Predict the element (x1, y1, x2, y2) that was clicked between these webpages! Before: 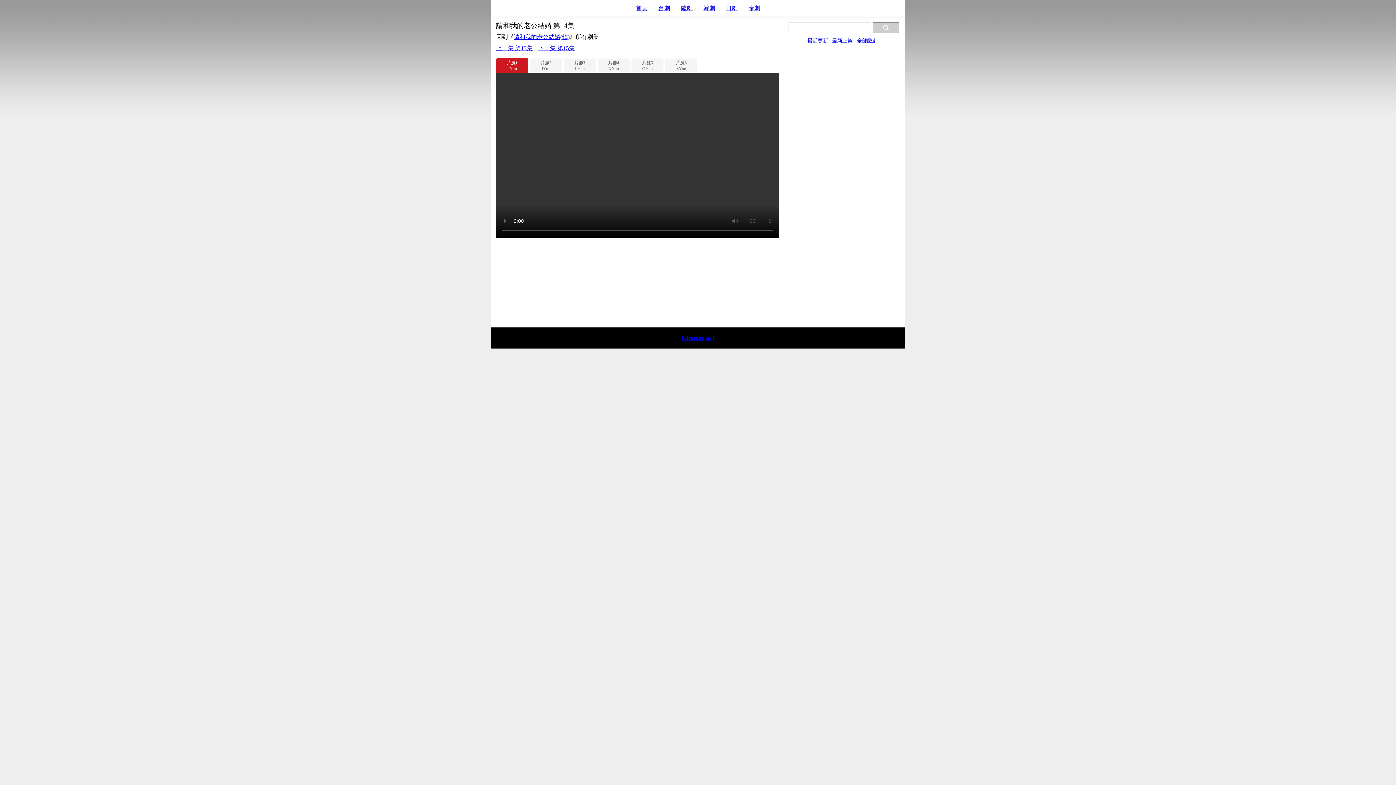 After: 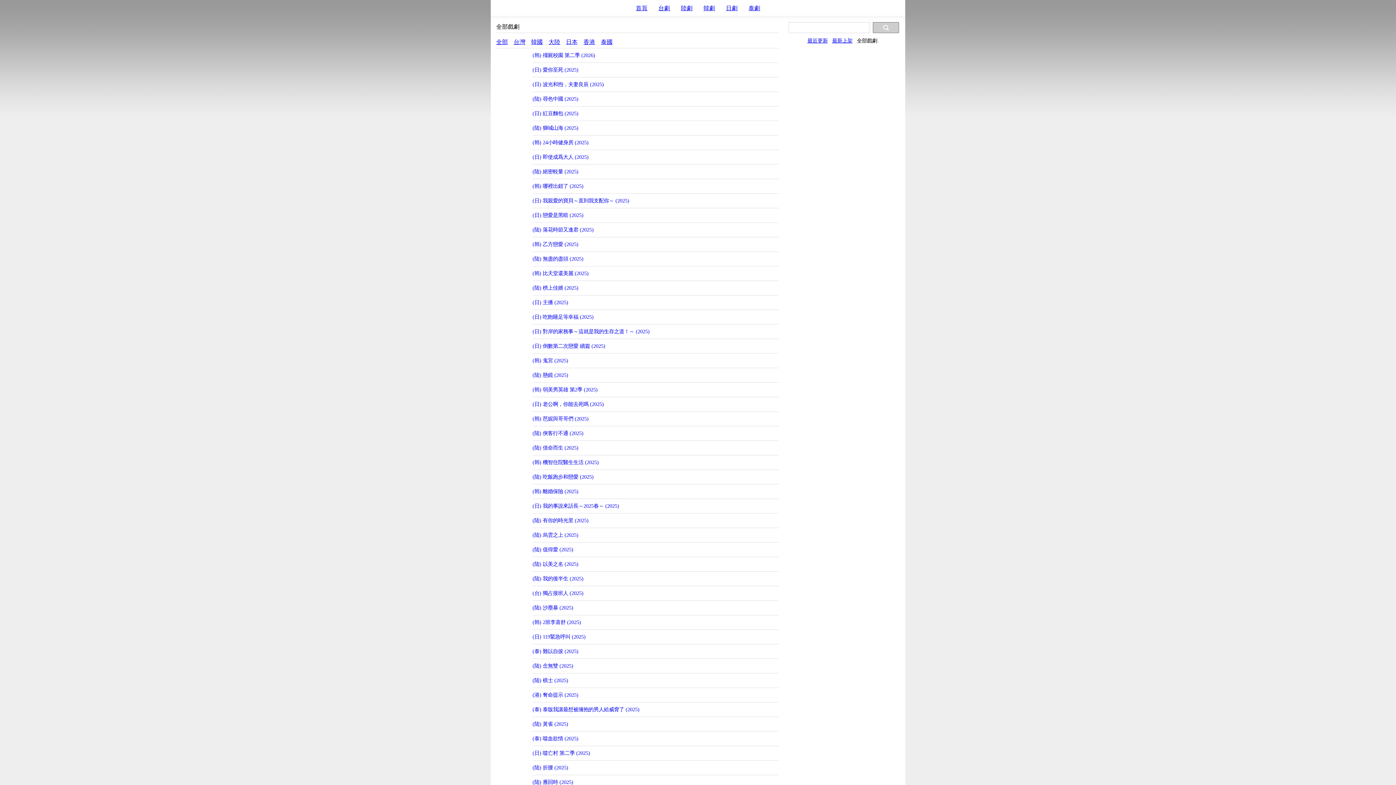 Action: bbox: (857, 37, 877, 43) label: 全部戲劇